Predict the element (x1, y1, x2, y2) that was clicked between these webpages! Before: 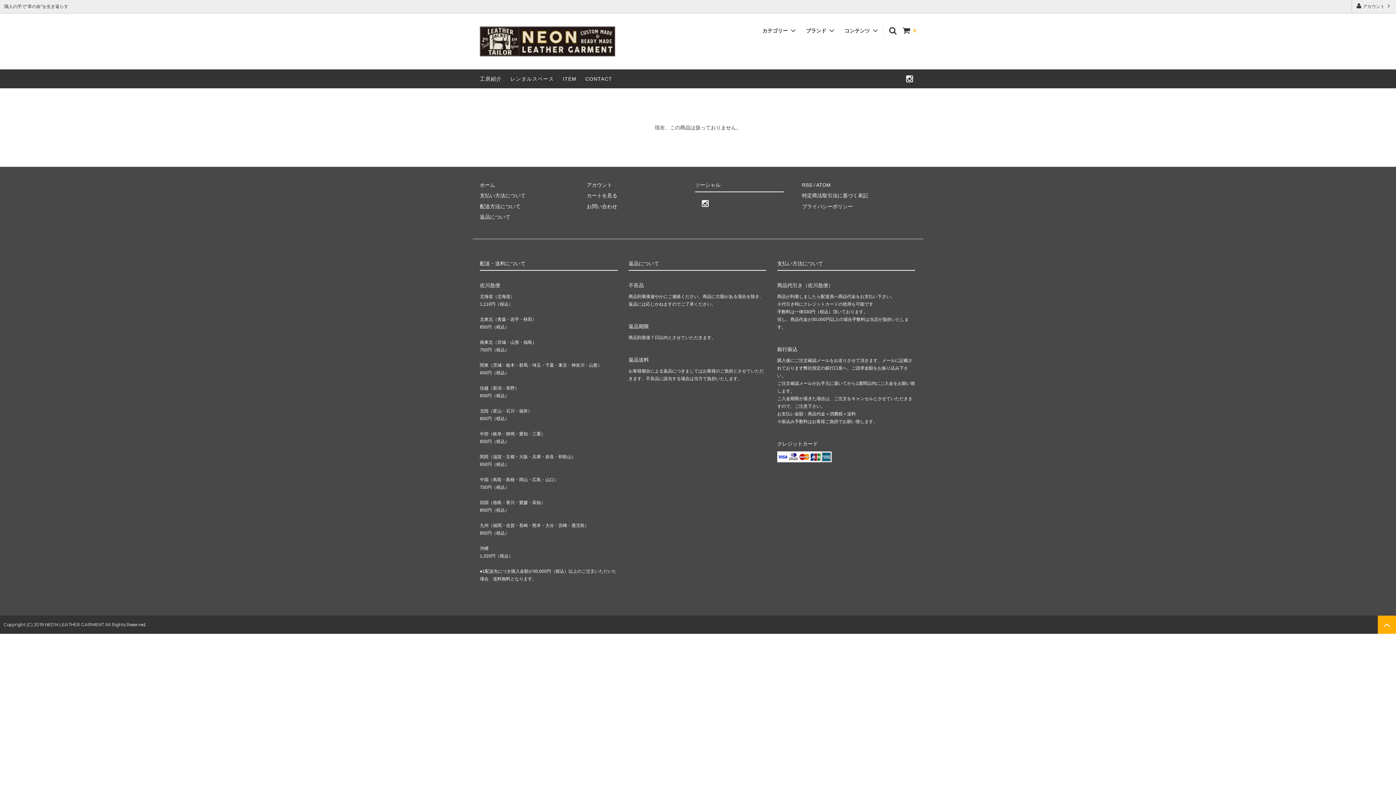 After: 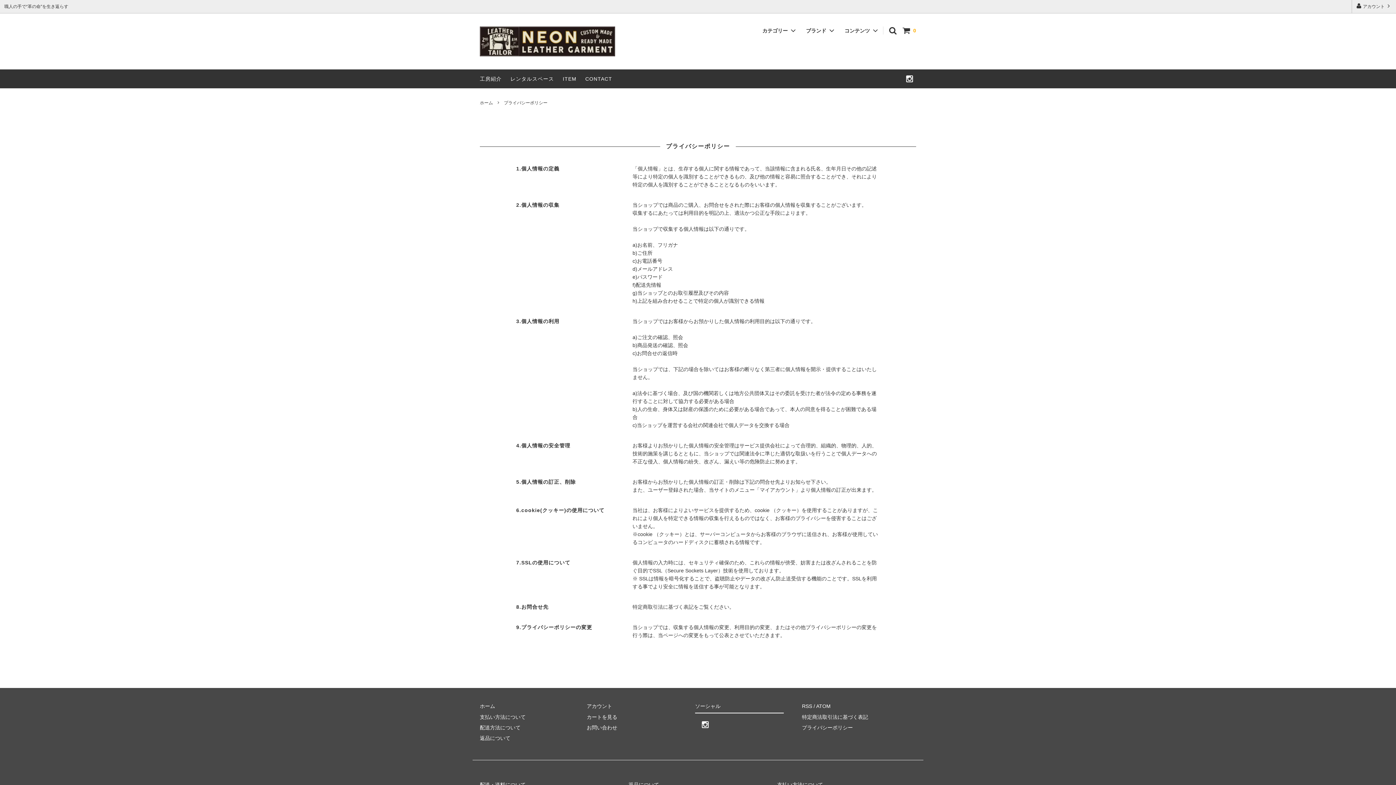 Action: label: プライバシーポリシー bbox: (802, 203, 853, 209)